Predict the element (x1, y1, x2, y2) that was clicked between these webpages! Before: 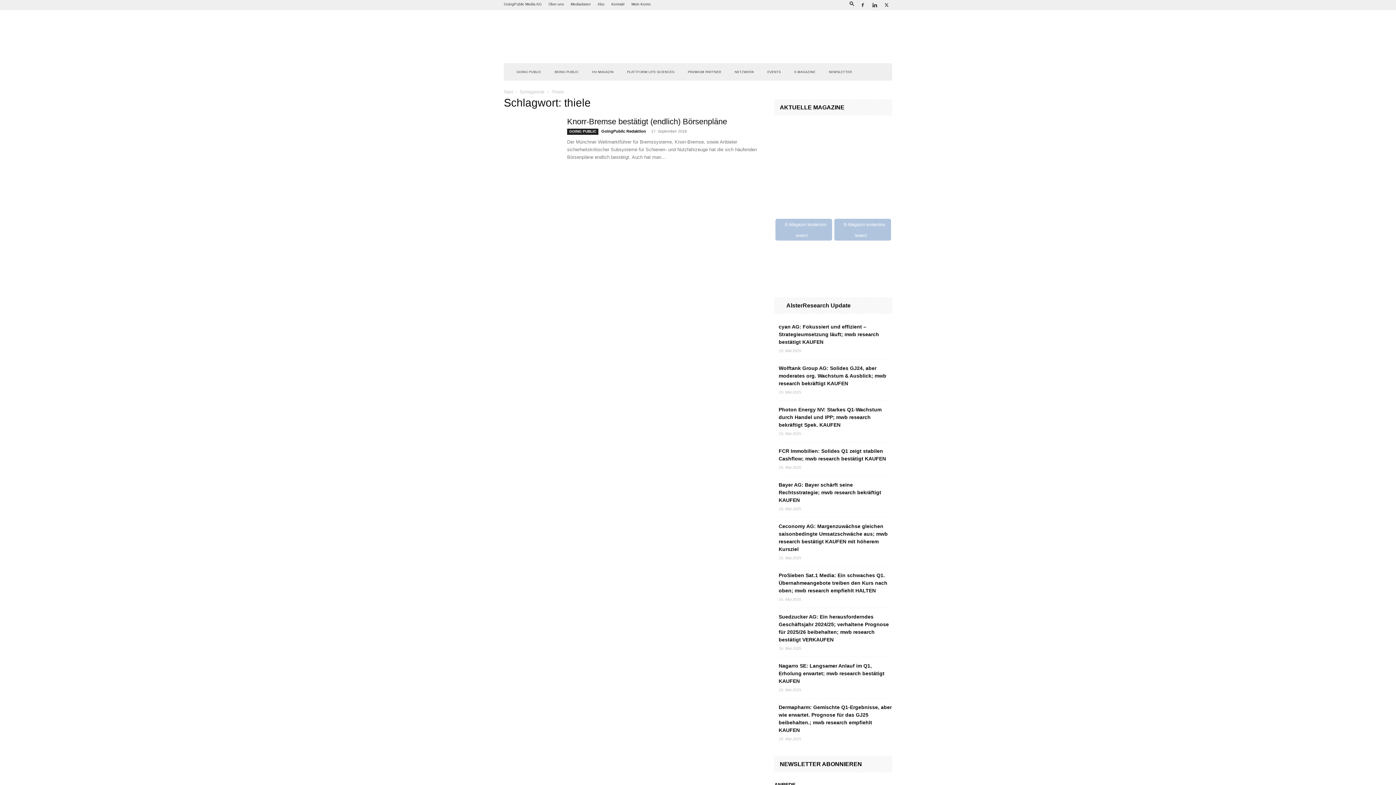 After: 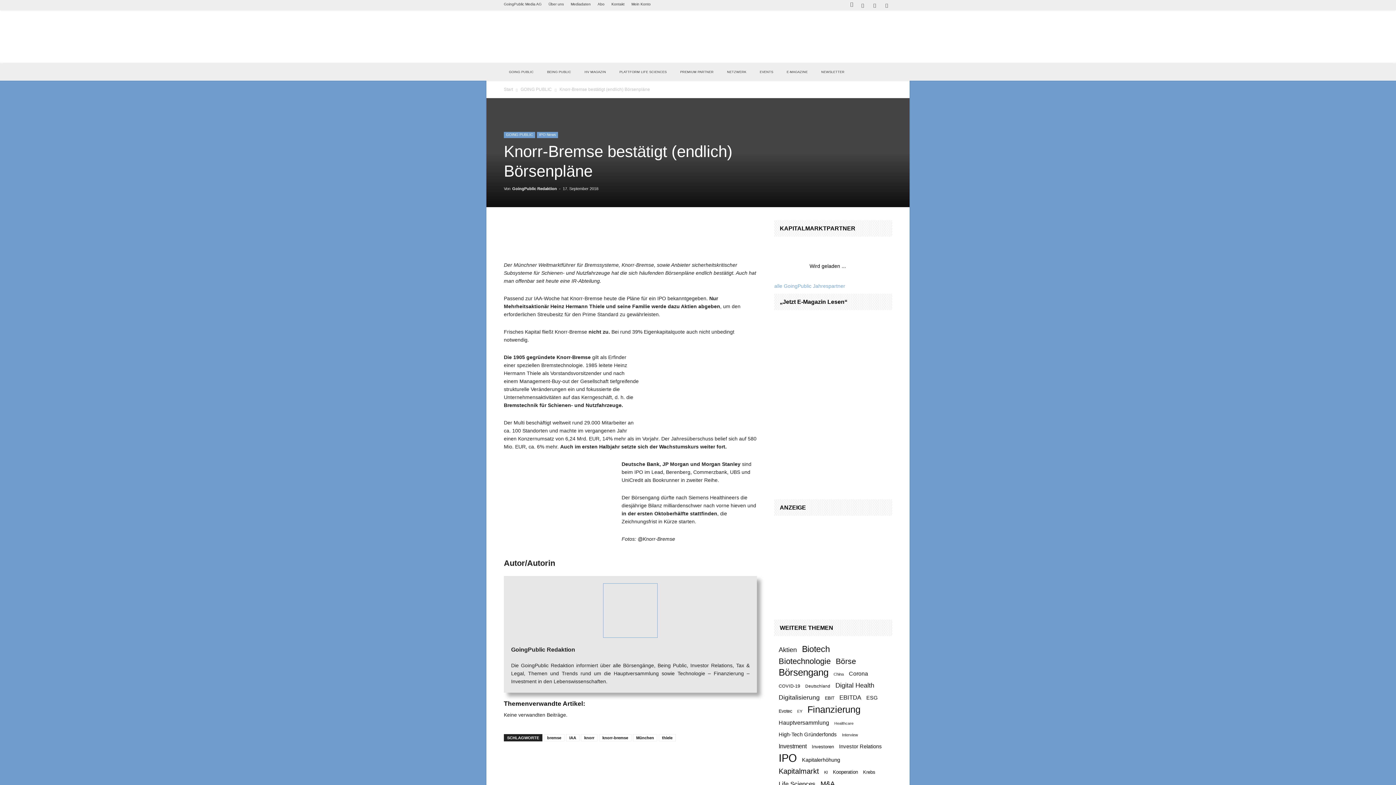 Action: bbox: (504, 116, 558, 144)